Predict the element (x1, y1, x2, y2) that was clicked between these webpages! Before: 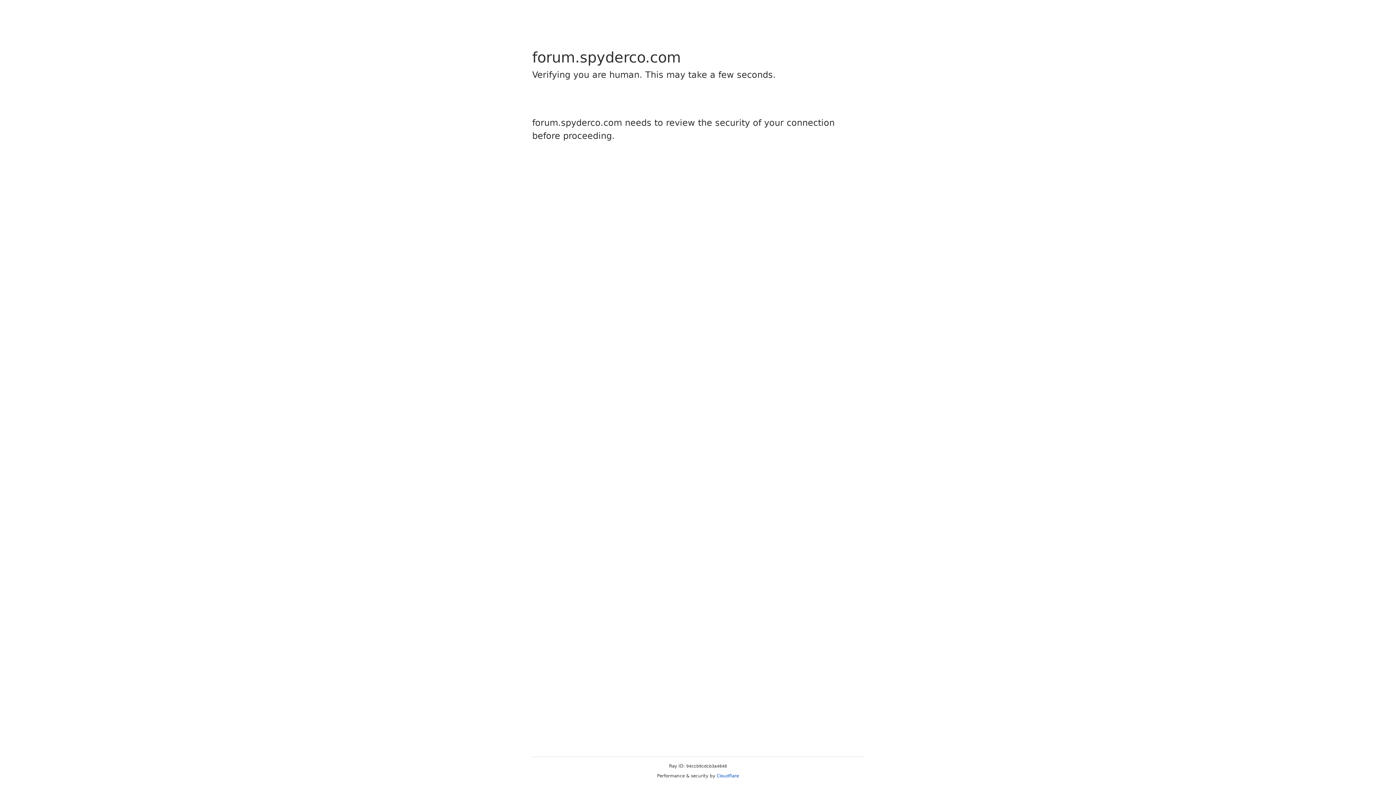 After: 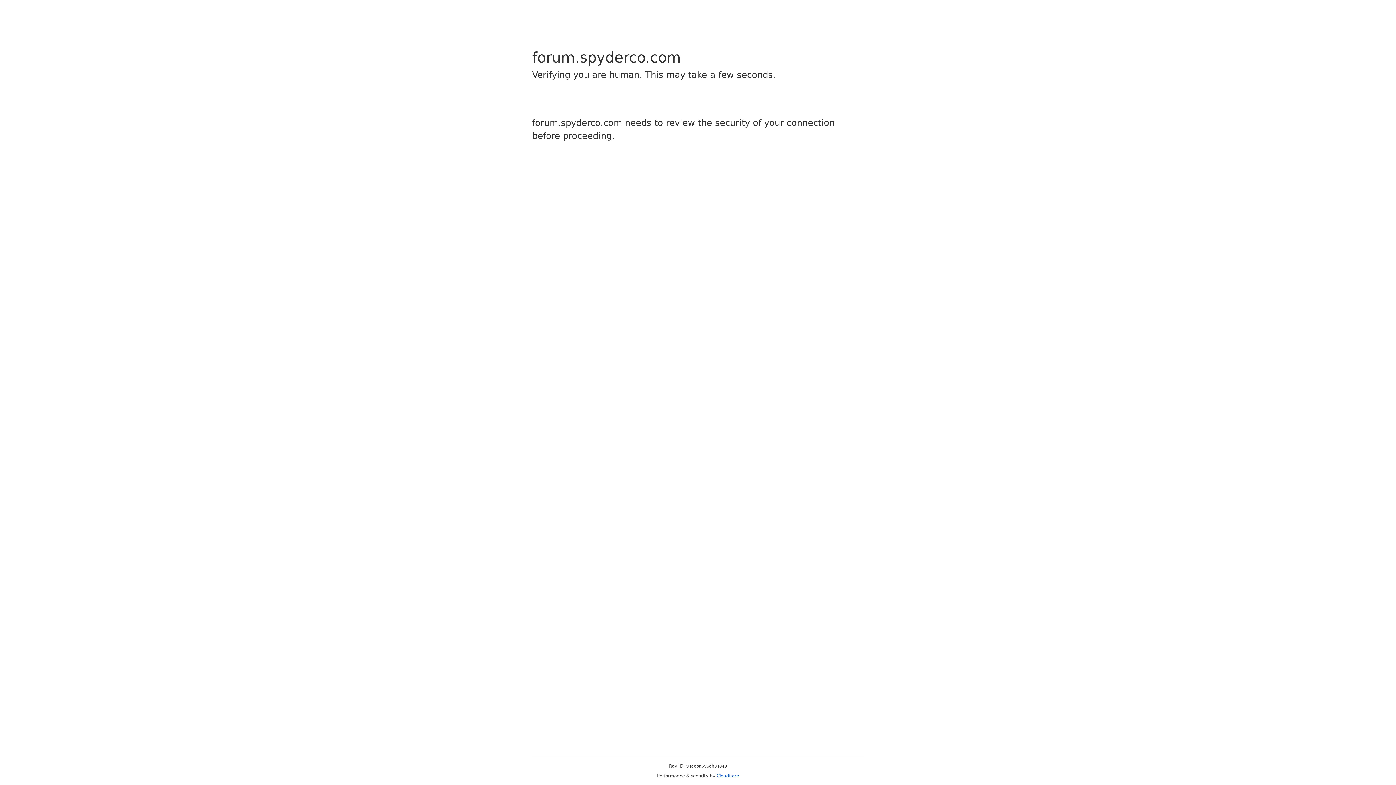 Action: label: Cloudflare bbox: (716, 773, 739, 778)